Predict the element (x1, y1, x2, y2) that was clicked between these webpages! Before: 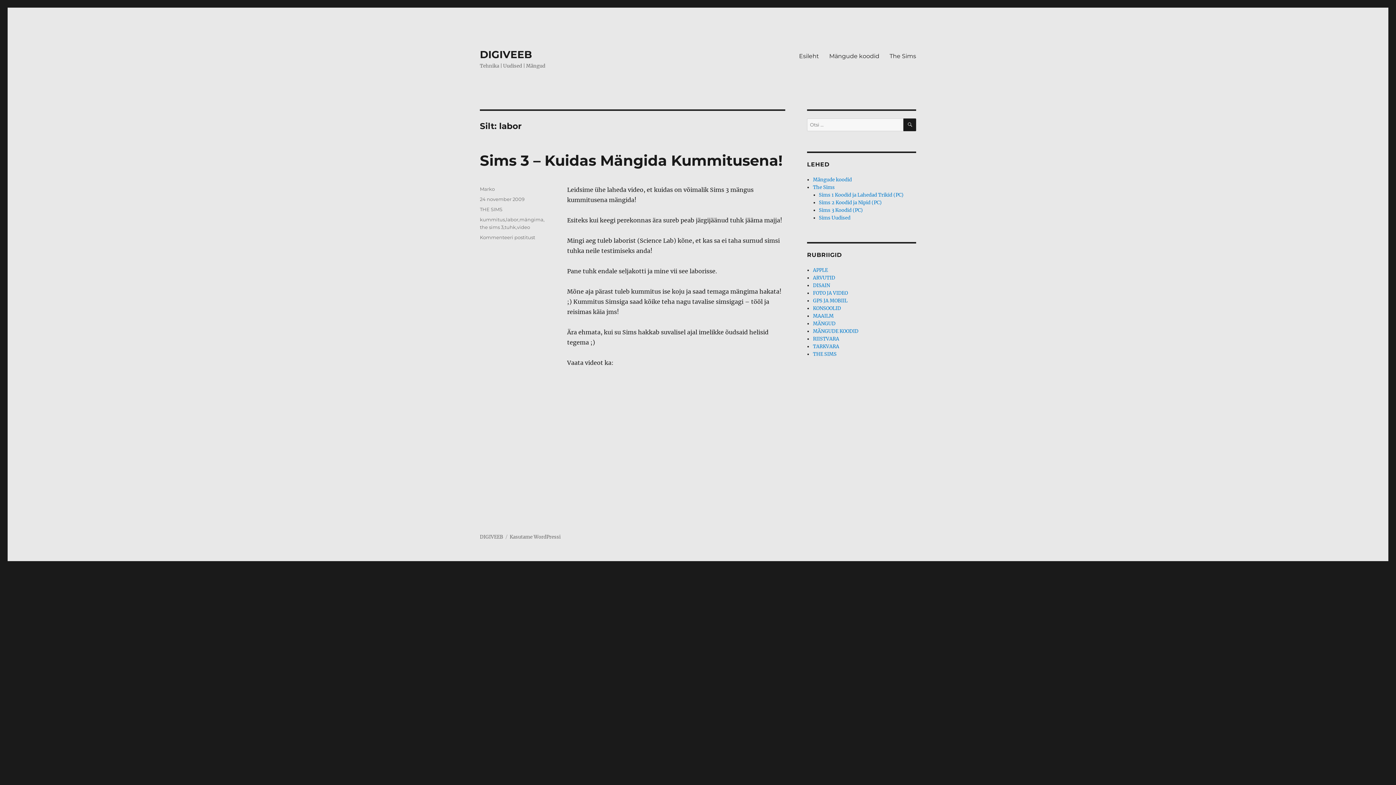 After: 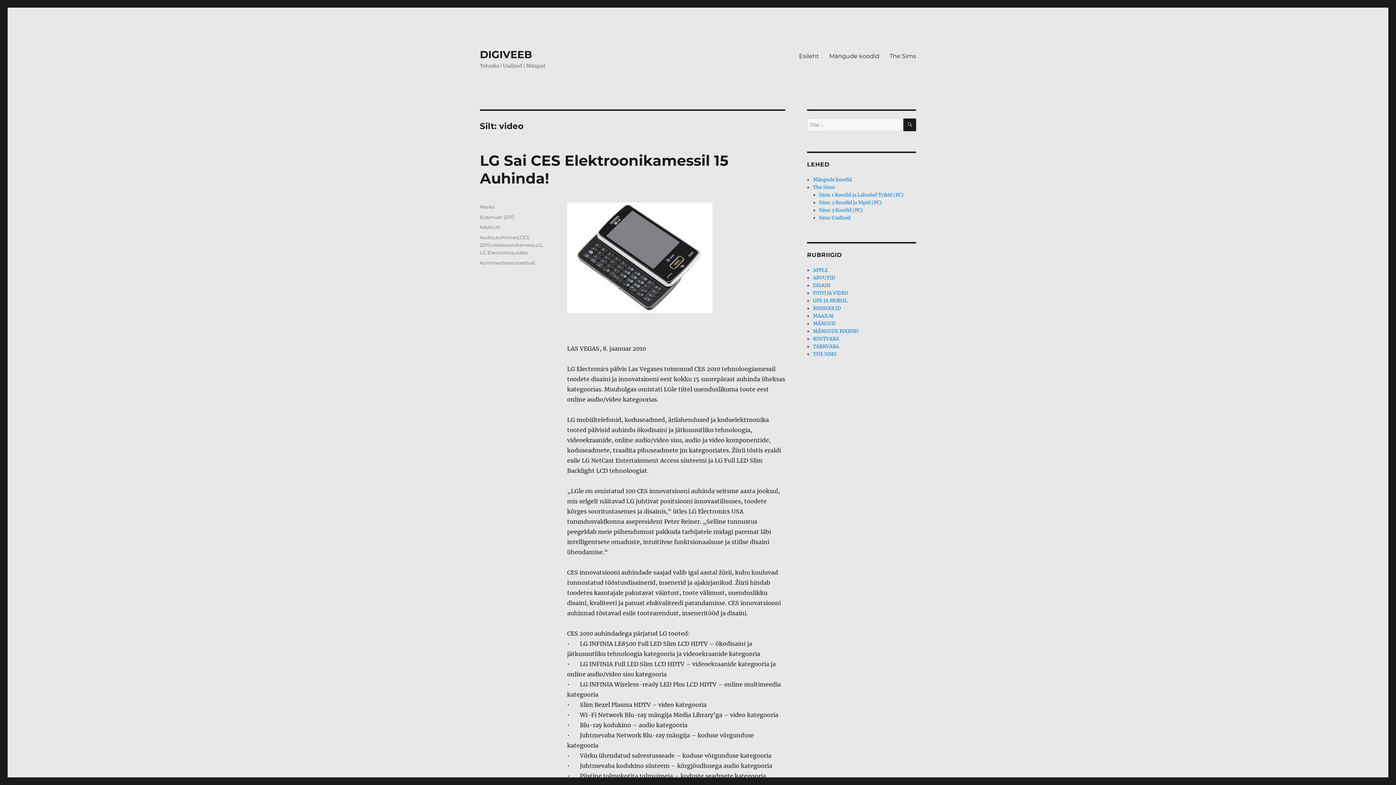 Action: bbox: (517, 224, 530, 230) label: video